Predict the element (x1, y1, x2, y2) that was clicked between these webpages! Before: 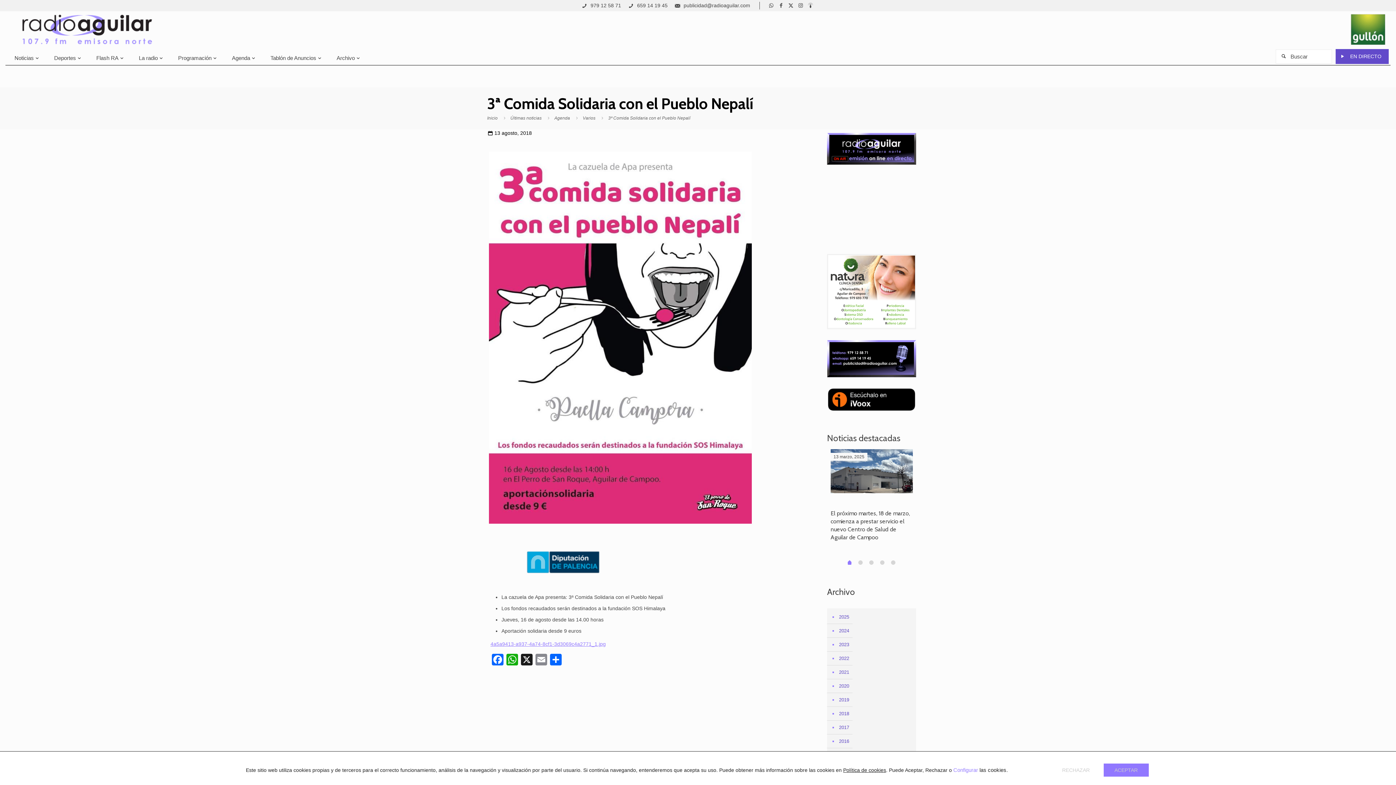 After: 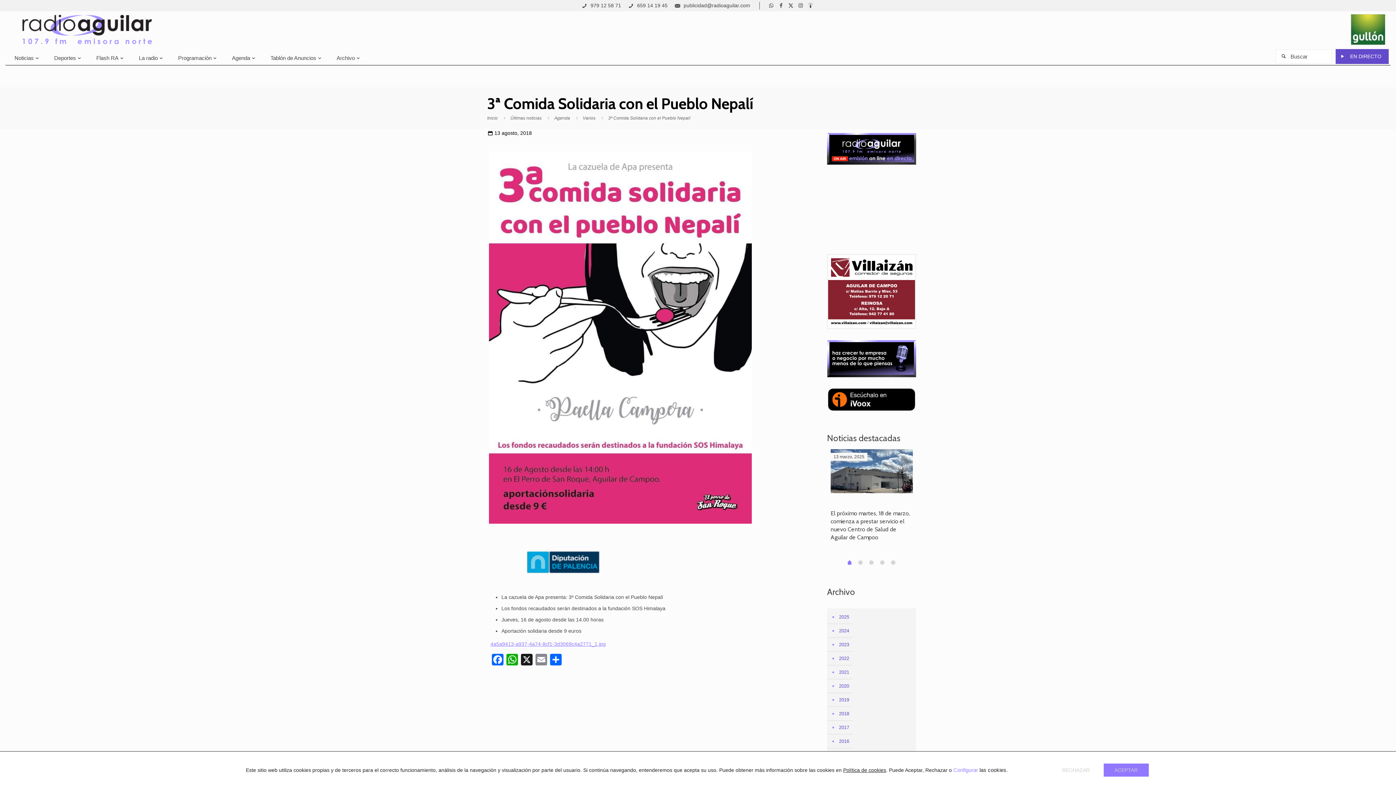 Action: bbox: (778, 2, 783, 8)